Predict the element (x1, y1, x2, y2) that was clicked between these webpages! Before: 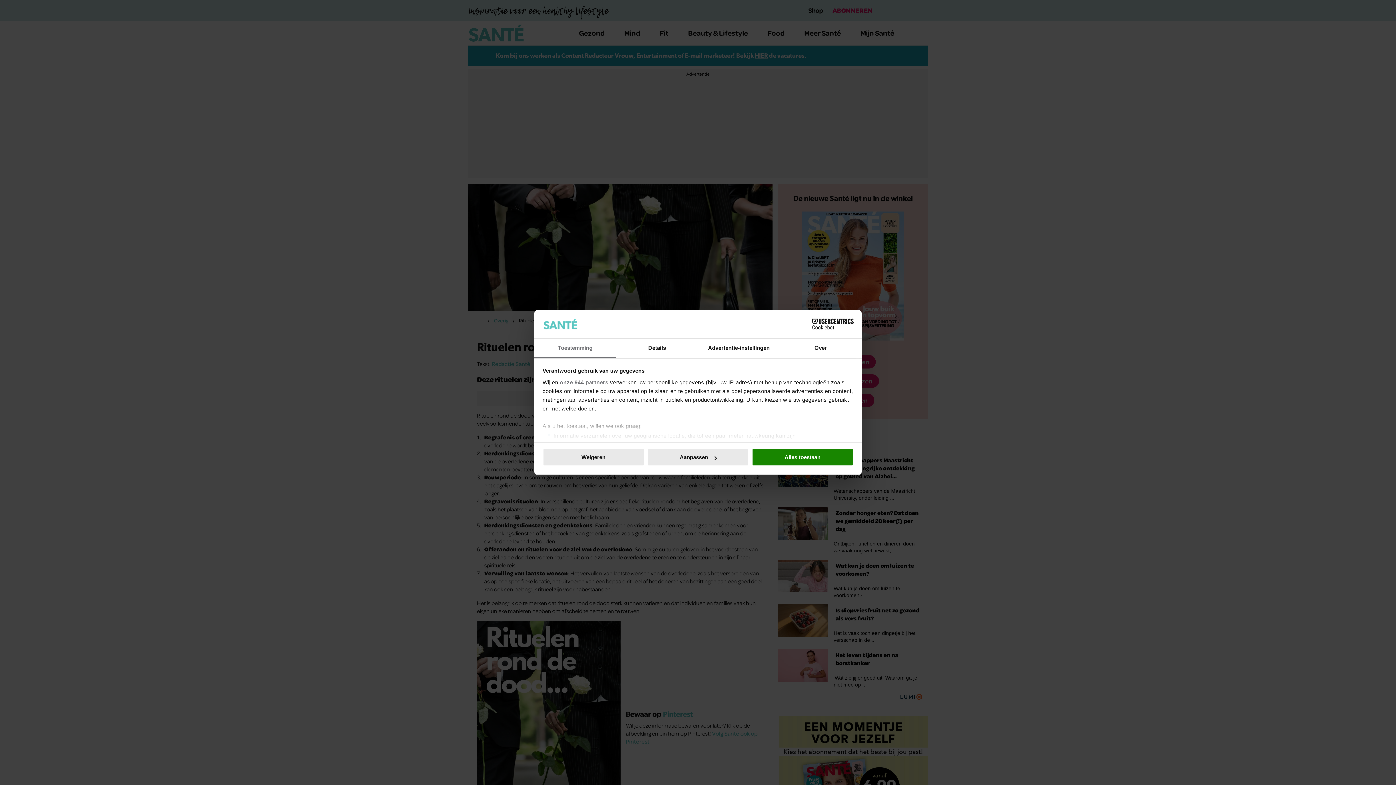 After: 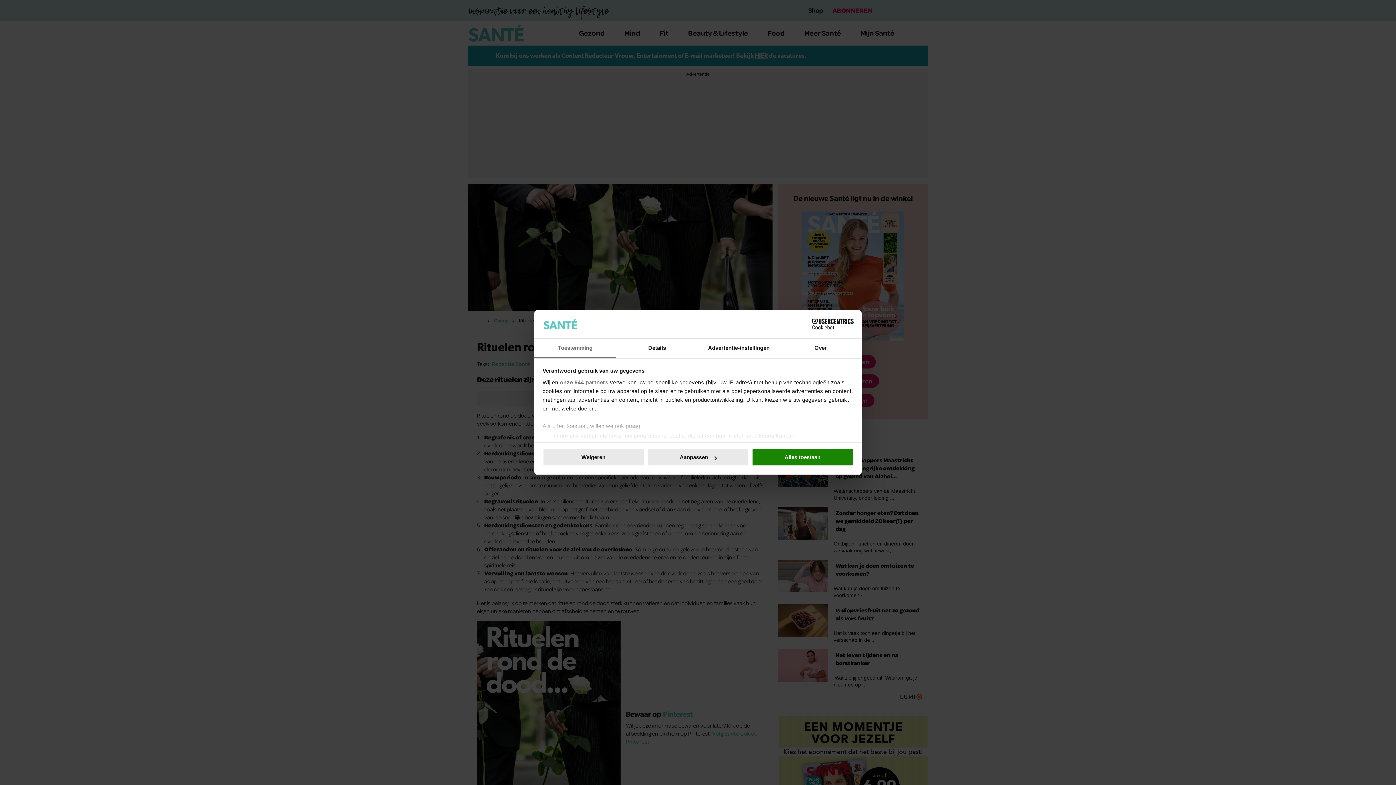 Action: bbox: (534, 338, 616, 358) label: Toestemming